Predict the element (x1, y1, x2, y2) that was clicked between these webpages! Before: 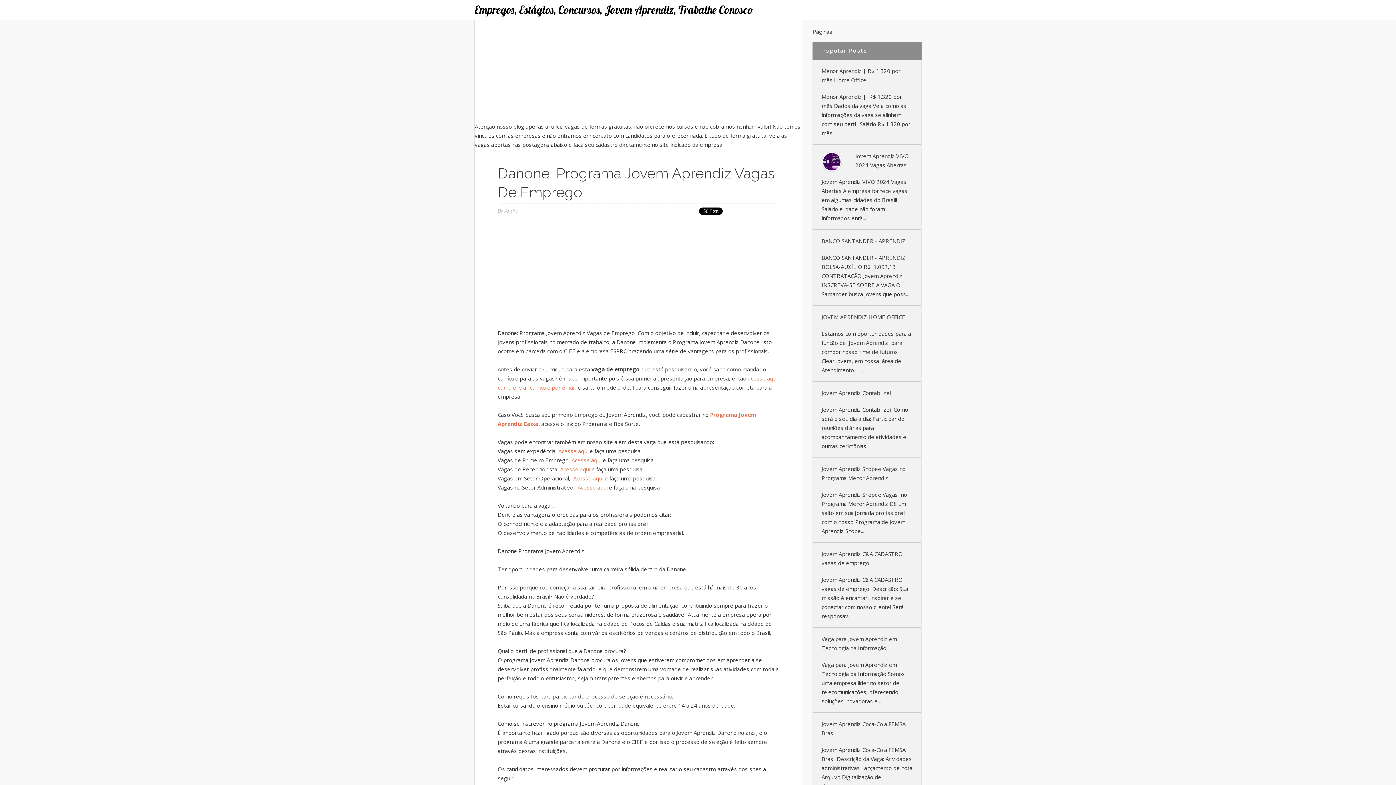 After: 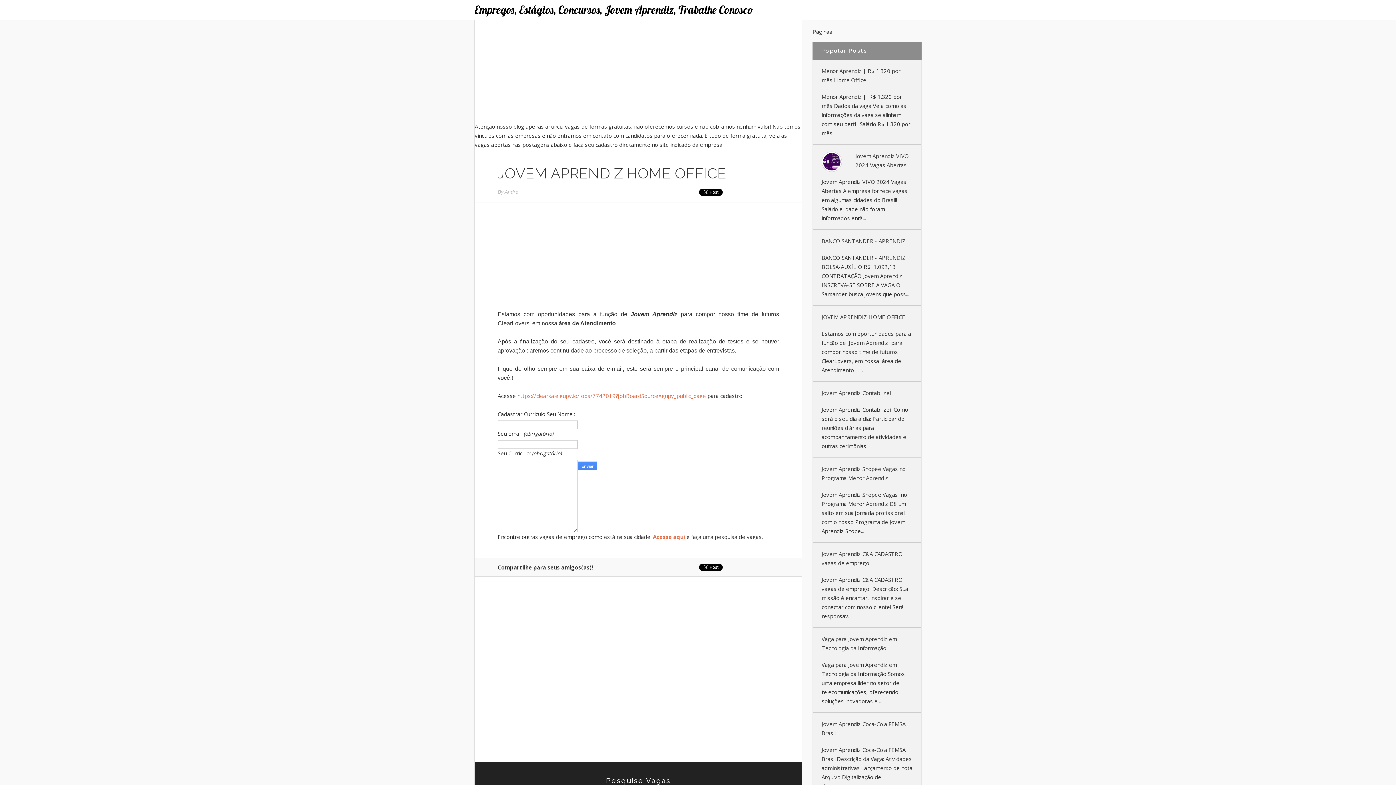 Action: label: JOVEM APRENDIZ HOME OFFICE bbox: (813, 306, 921, 328)